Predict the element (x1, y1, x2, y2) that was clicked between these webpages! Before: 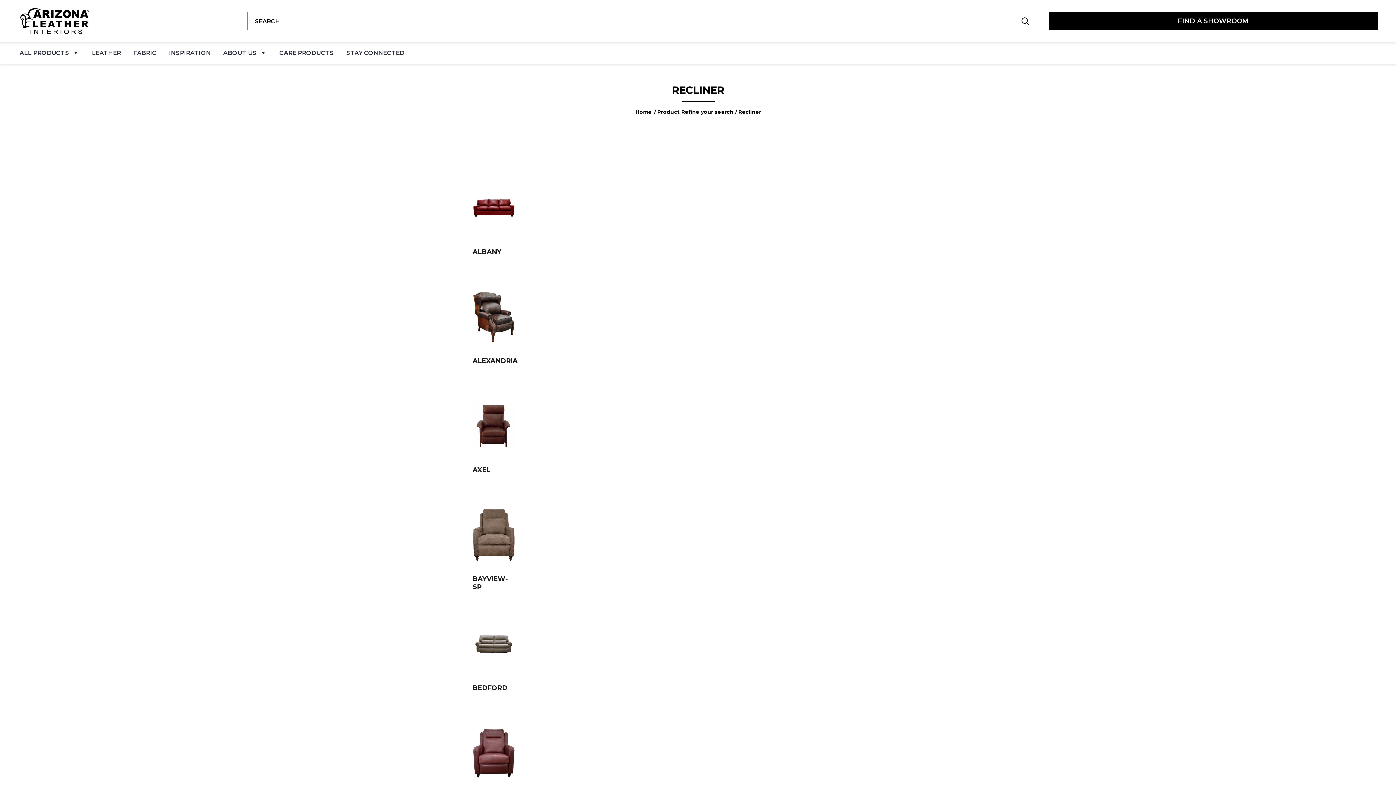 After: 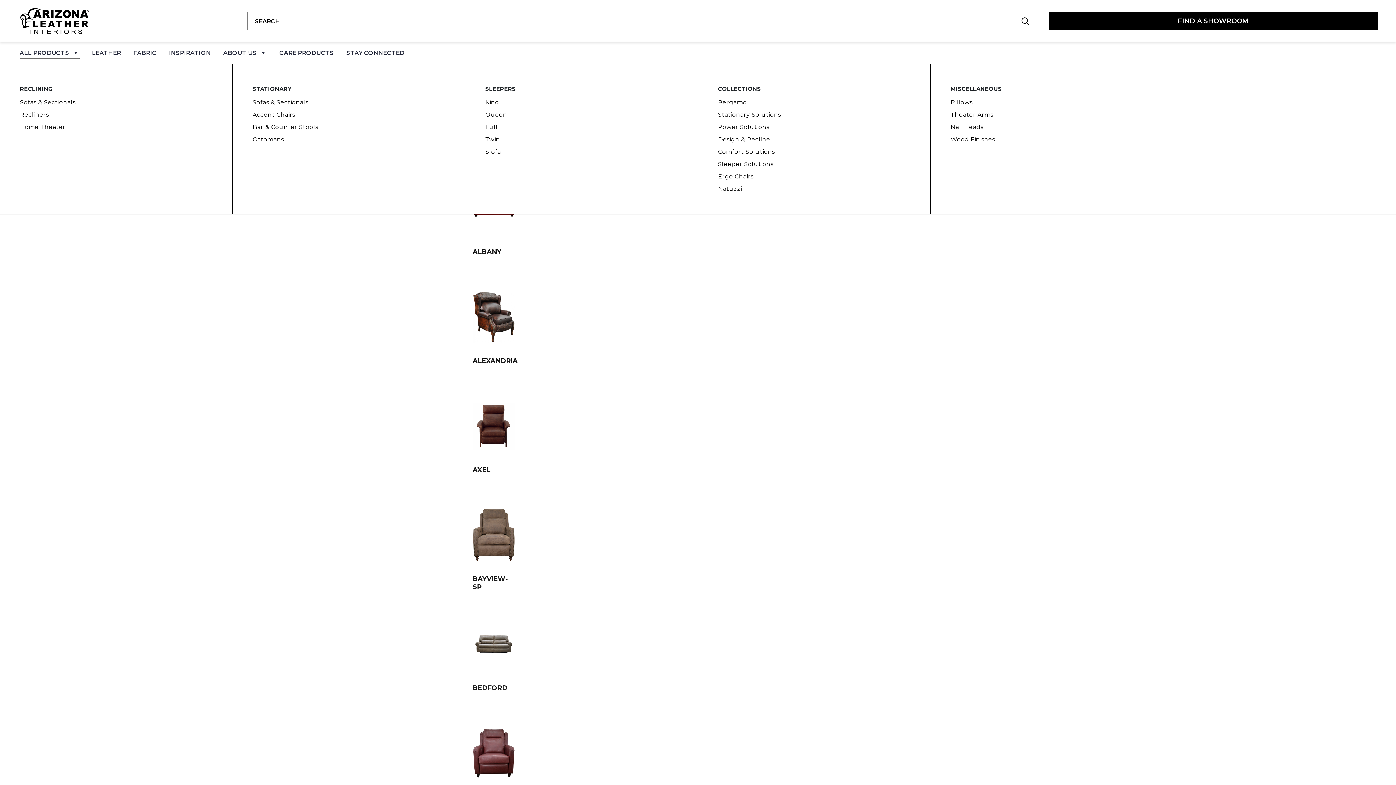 Action: bbox: (19, 45, 79, 60) label: ALL PRODUCTS